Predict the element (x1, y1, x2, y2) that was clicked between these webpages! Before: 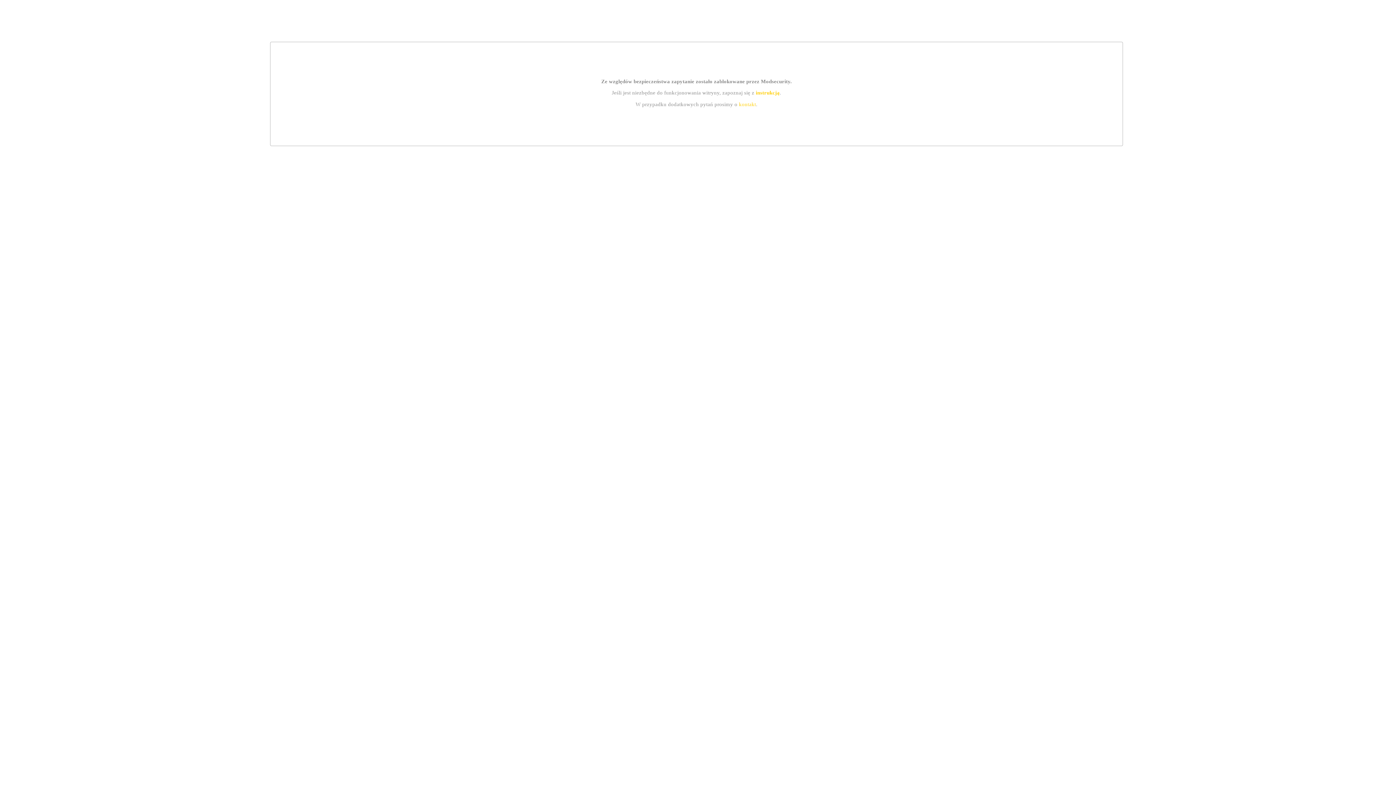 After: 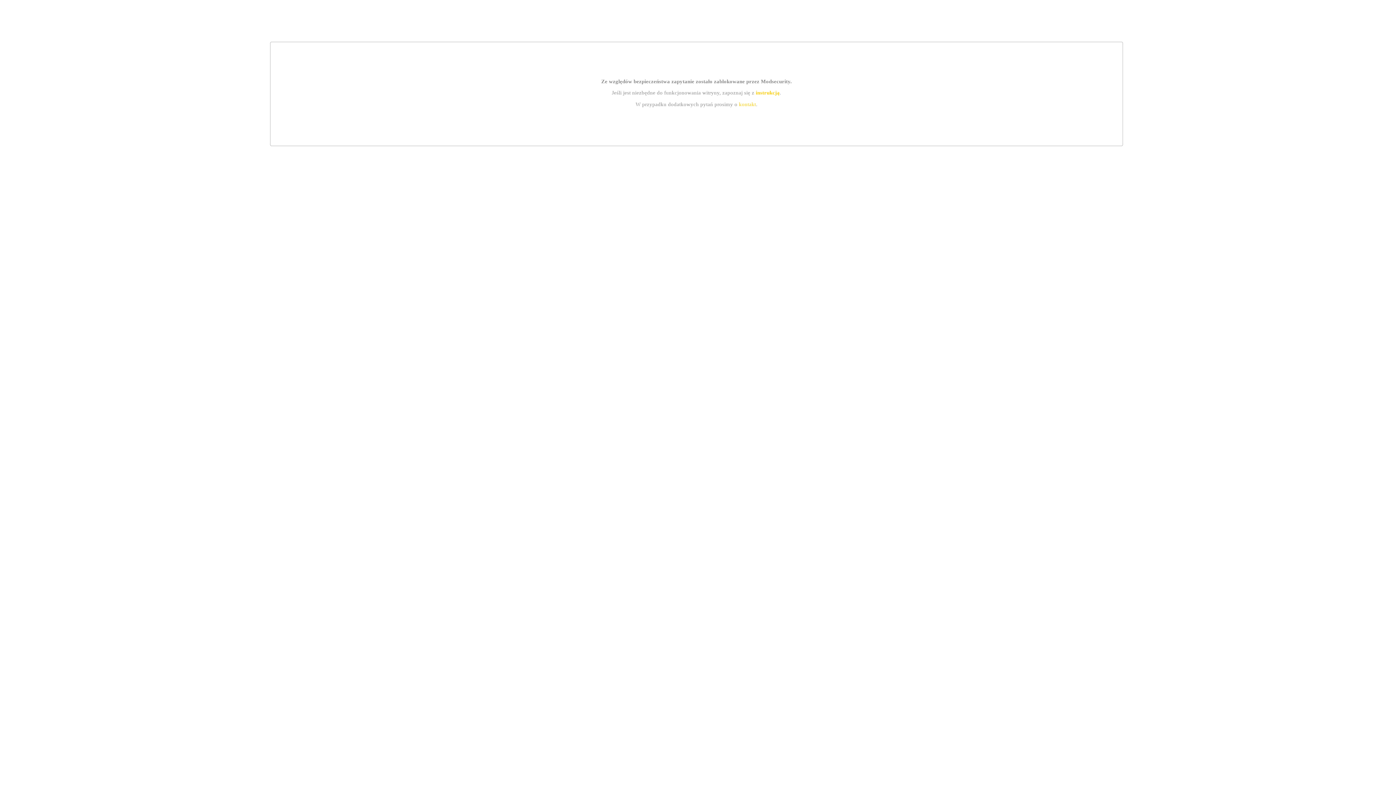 Action: label: instrukcją bbox: (755, 89, 779, 95)